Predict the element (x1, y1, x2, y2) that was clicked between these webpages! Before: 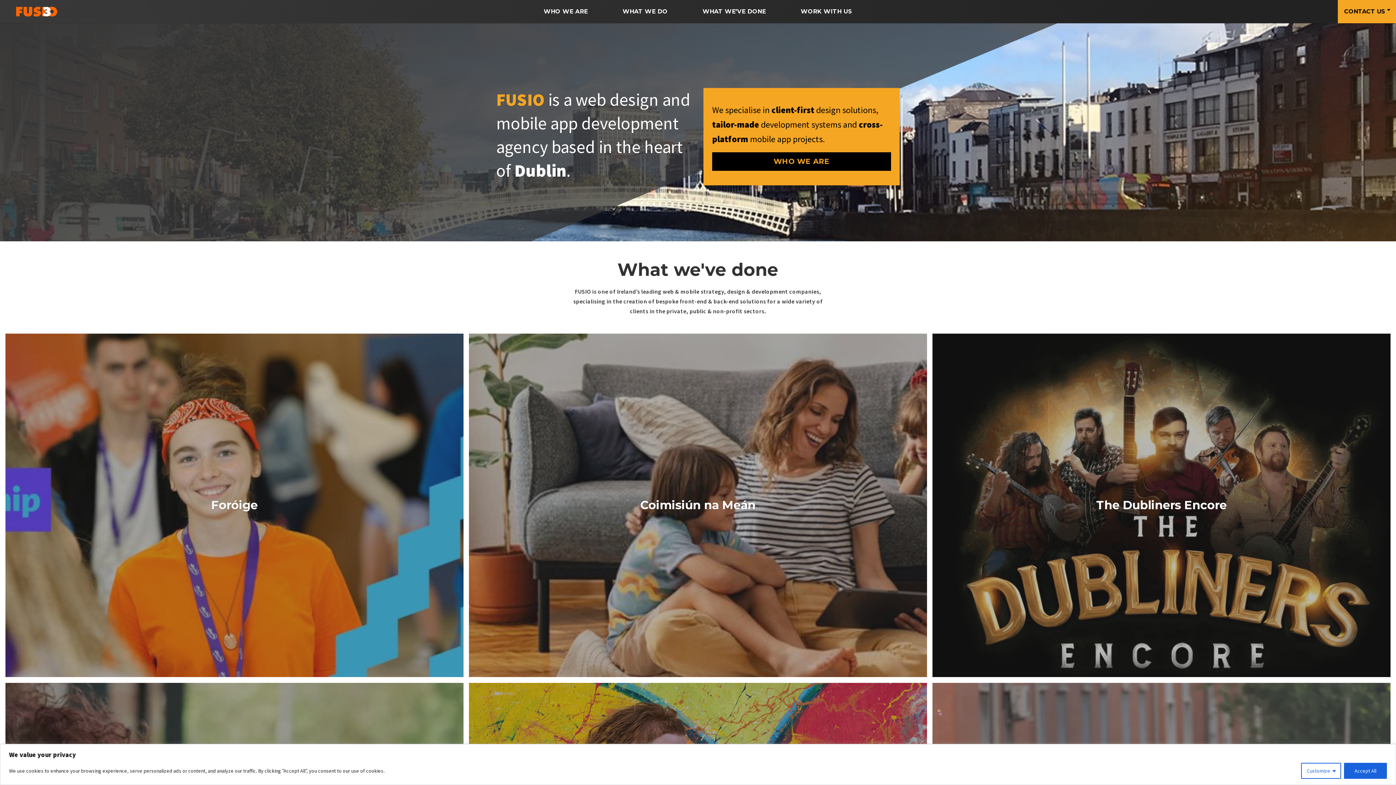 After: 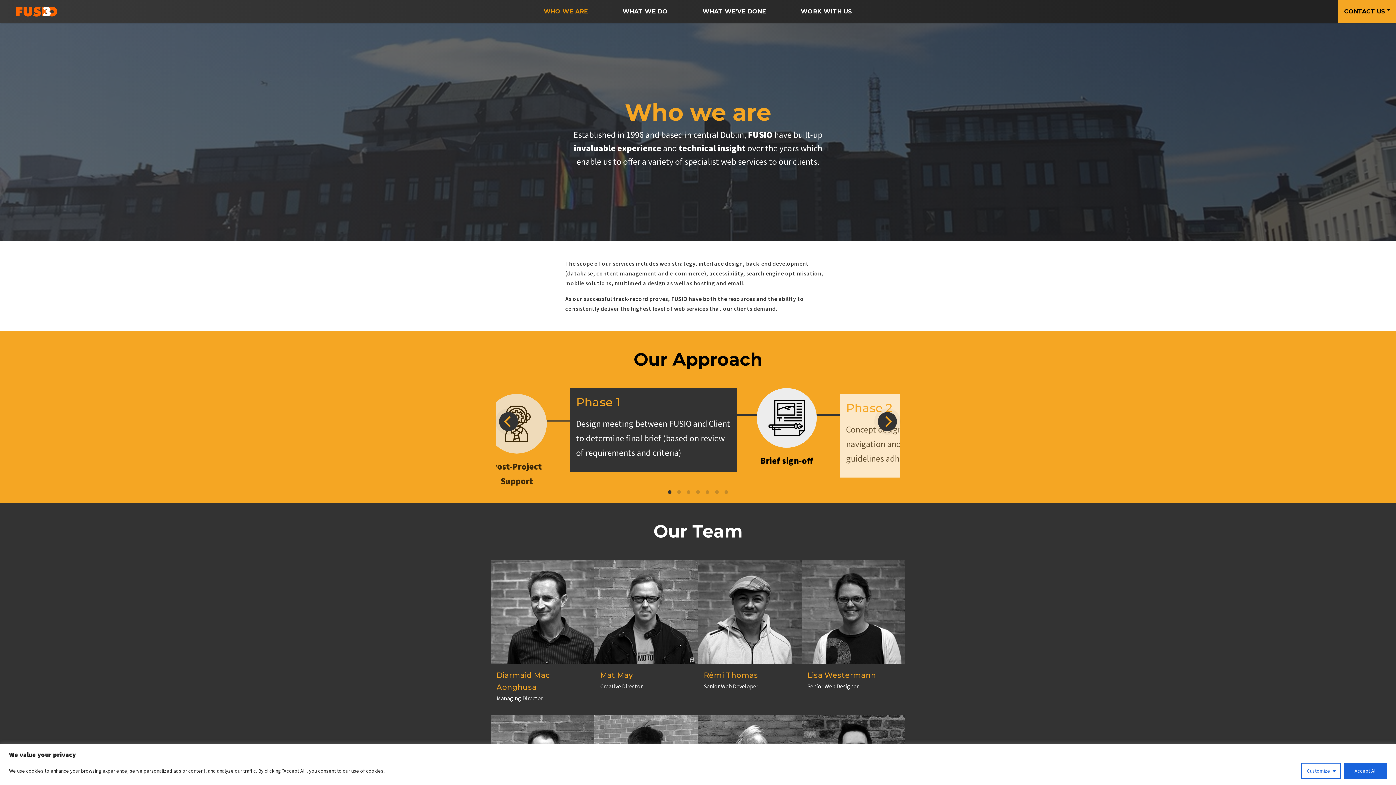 Action: bbox: (712, 152, 891, 170) label: WHO WE ARE